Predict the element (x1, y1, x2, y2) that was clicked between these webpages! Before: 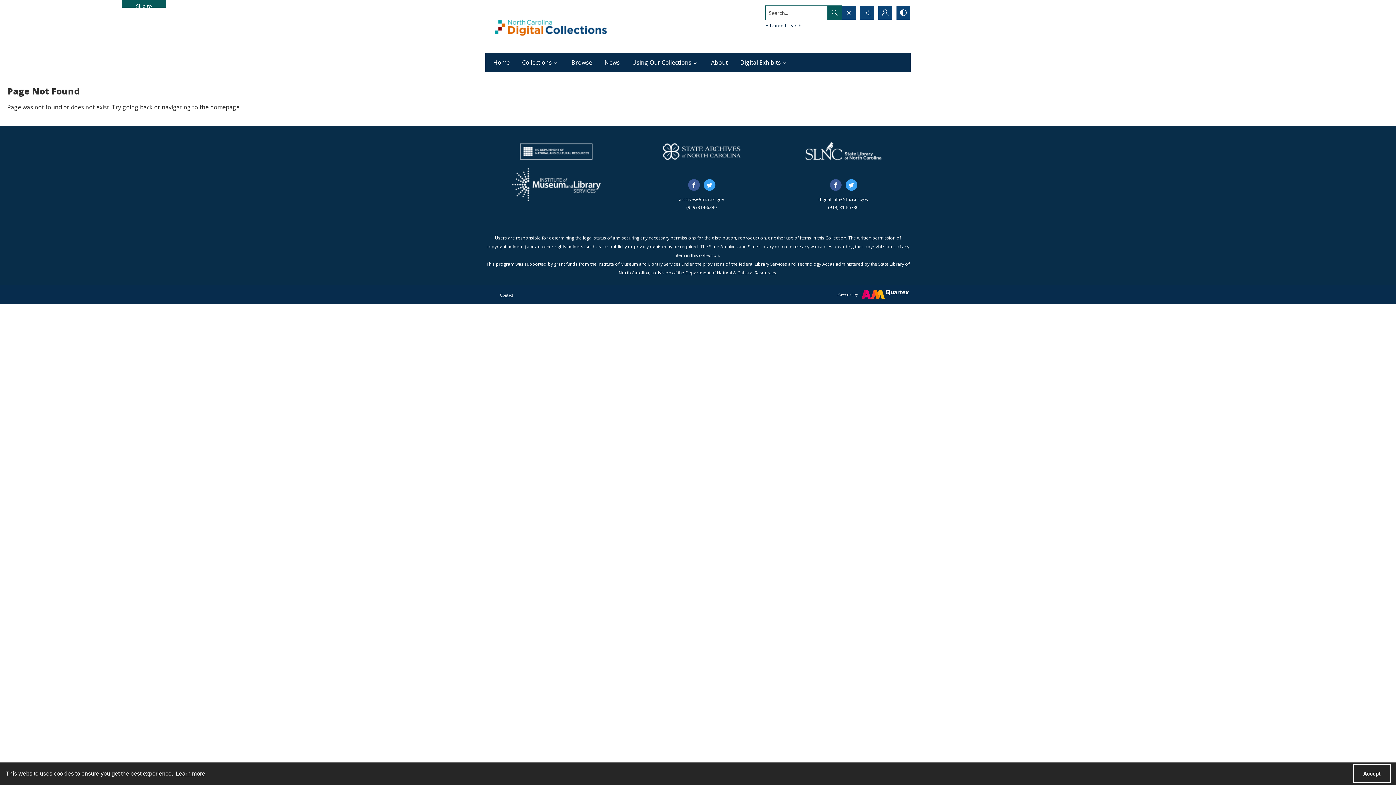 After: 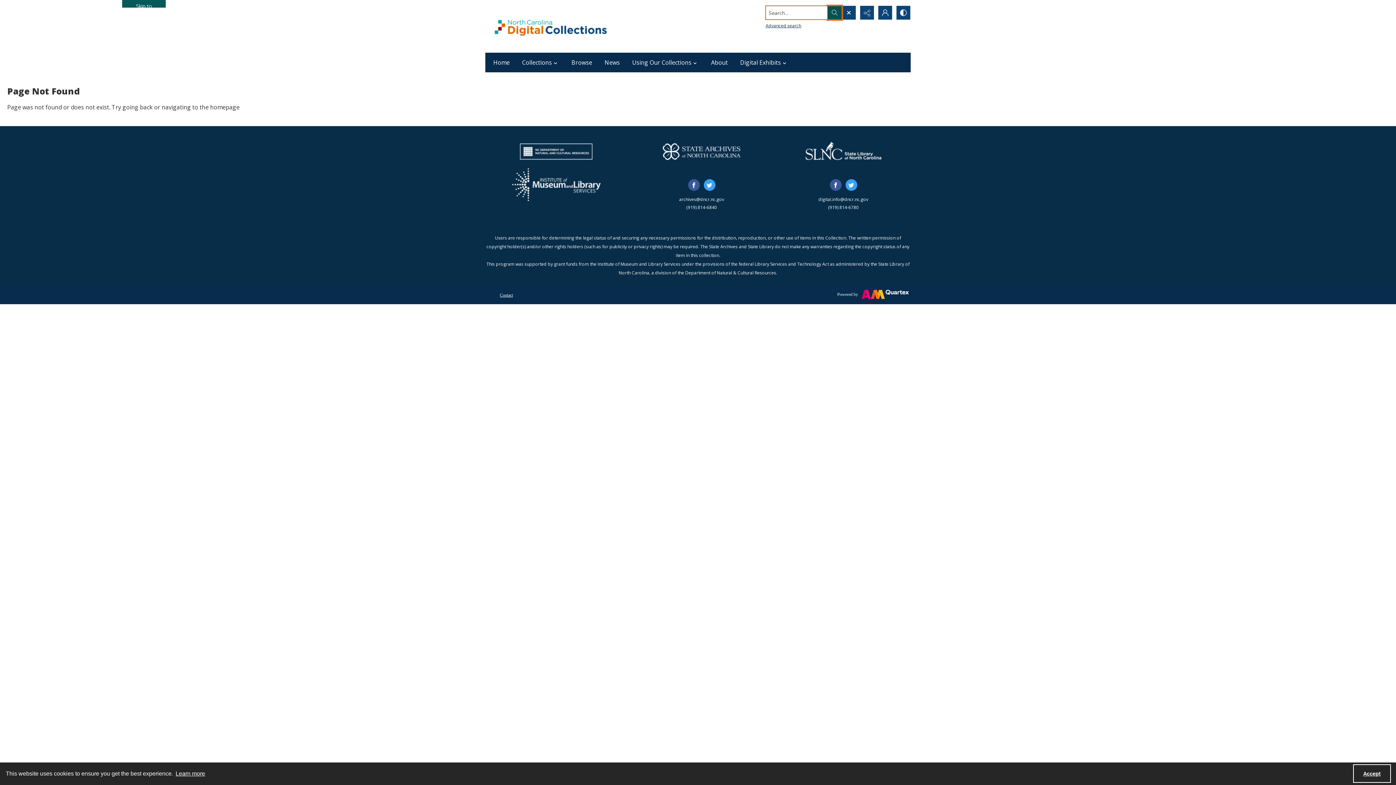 Action: bbox: (827, 5, 842, 19)